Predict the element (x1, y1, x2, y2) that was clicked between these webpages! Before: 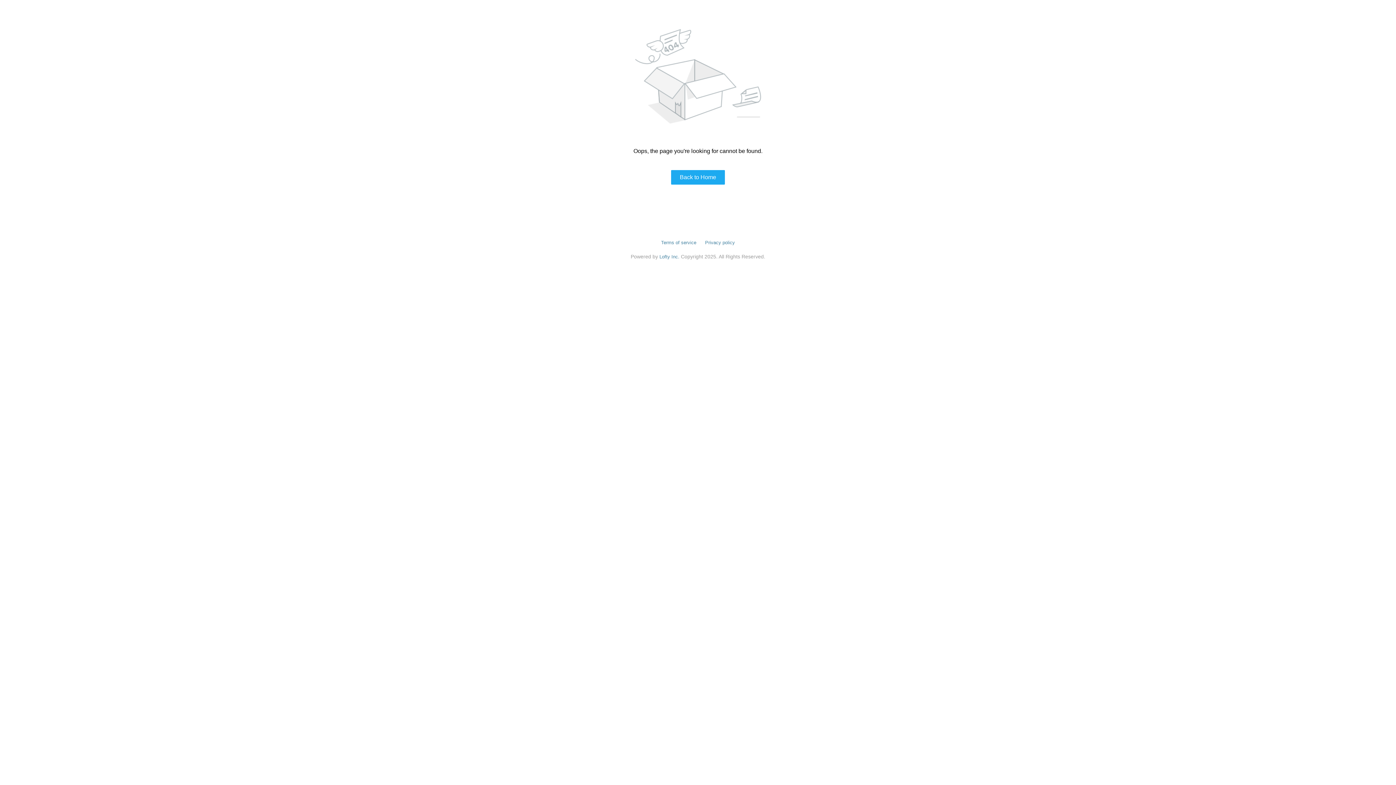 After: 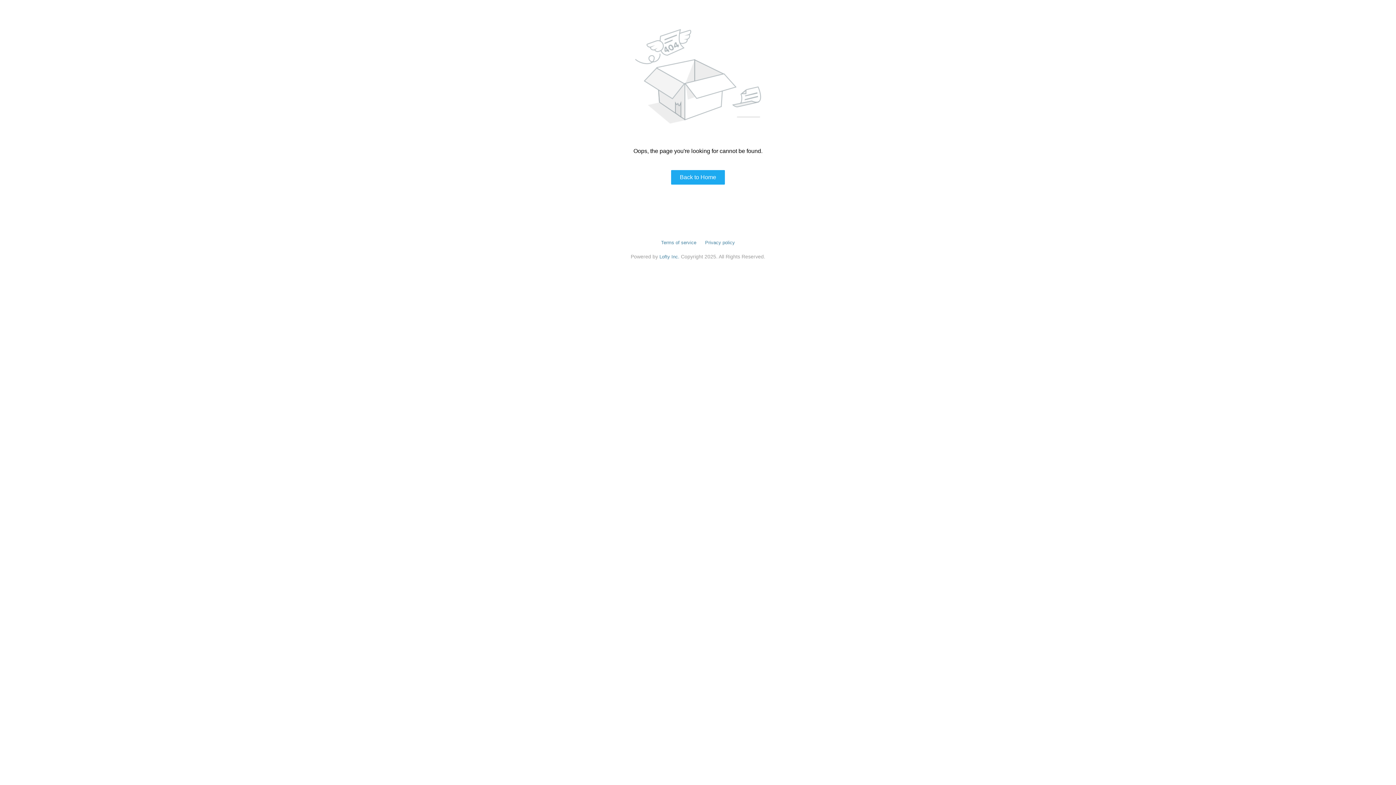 Action: bbox: (705, 240, 735, 245) label: Privacy policy